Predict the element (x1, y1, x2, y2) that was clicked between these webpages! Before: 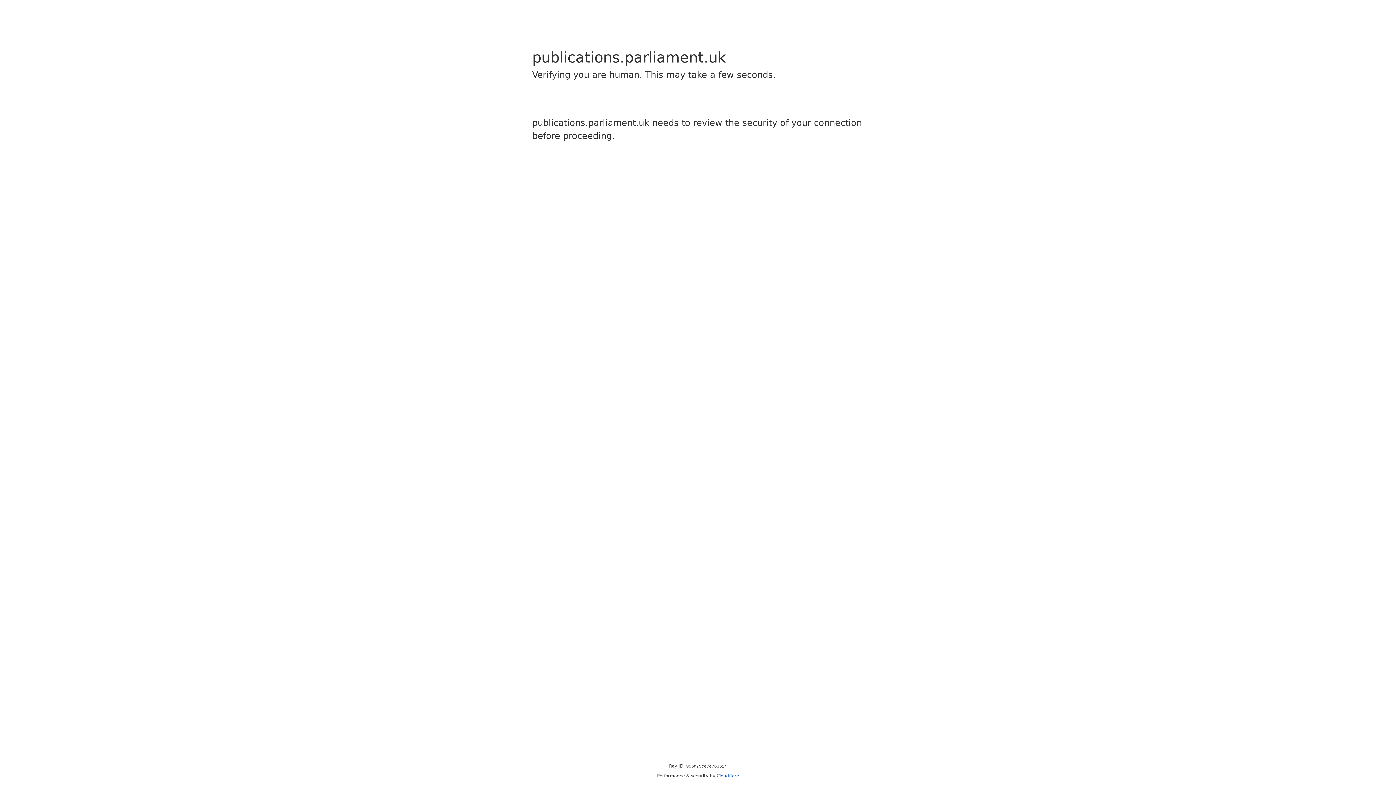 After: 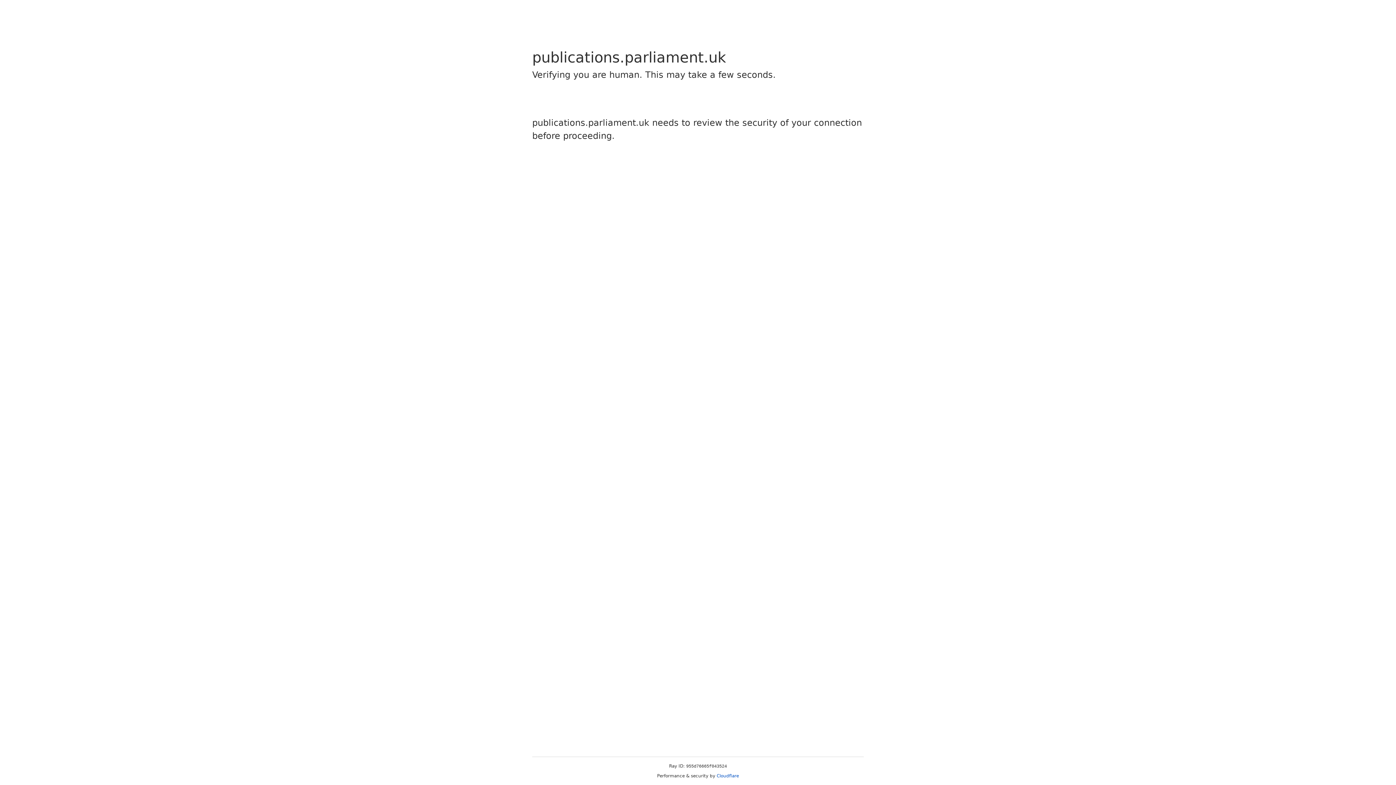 Action: label: Cloudflare bbox: (716, 773, 739, 778)